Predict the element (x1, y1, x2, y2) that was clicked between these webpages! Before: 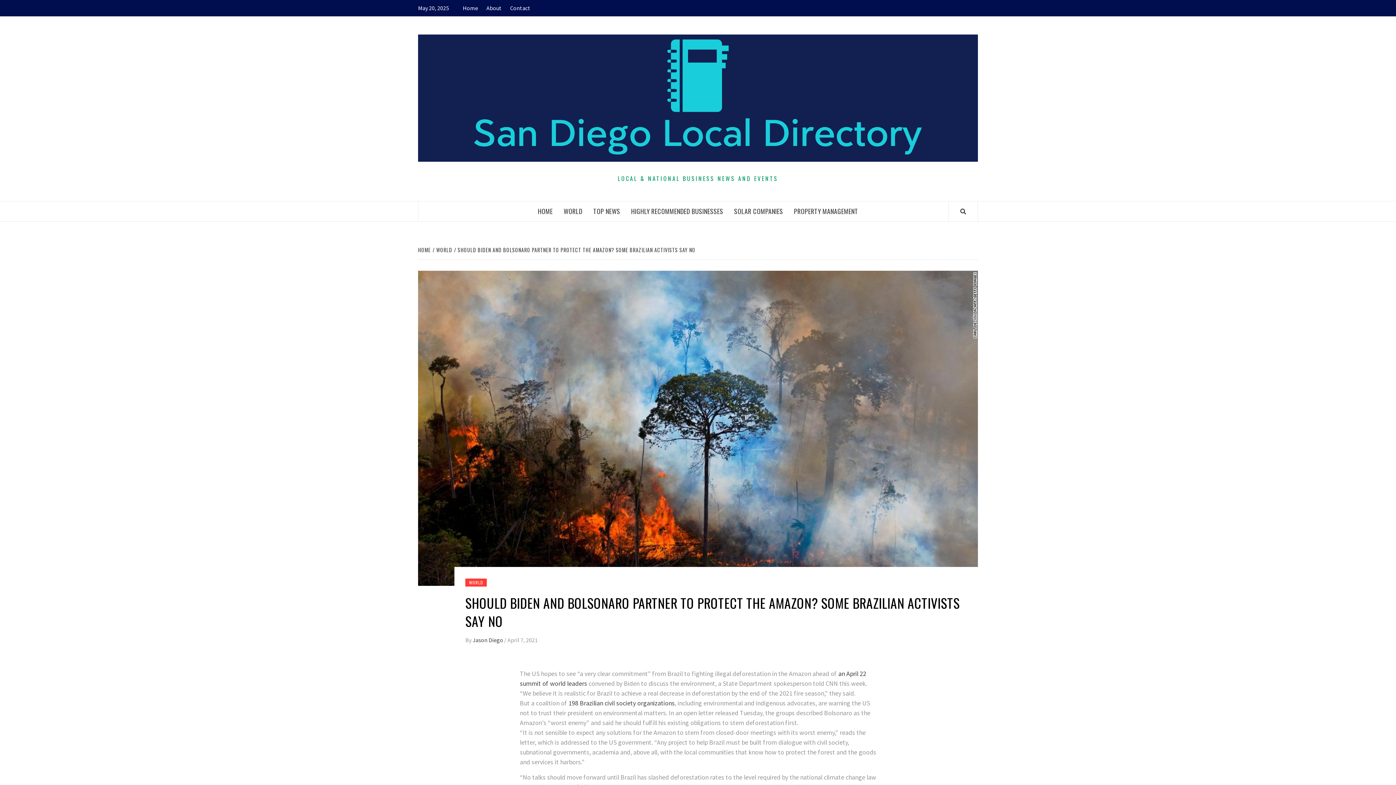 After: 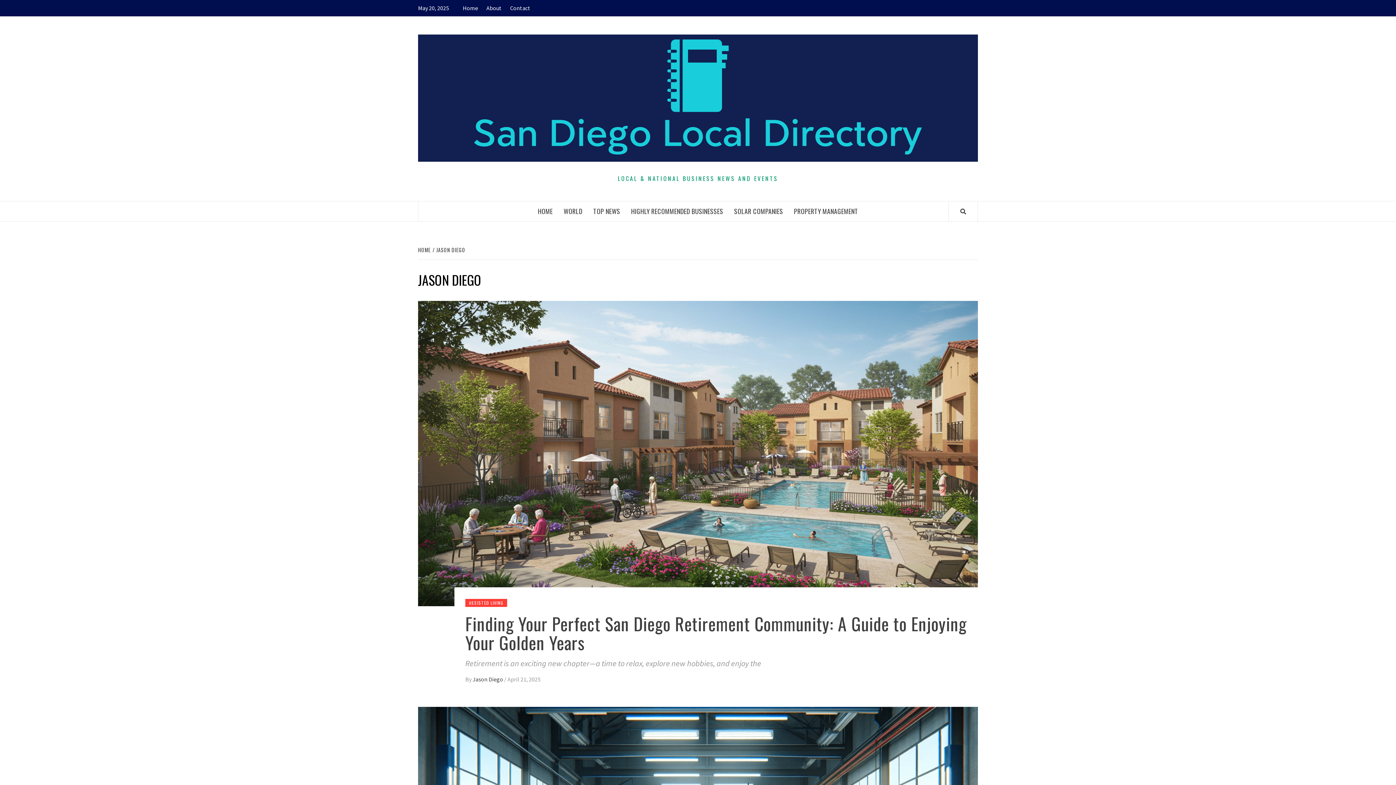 Action: bbox: (472, 636, 504, 643) label: Jason Diego 